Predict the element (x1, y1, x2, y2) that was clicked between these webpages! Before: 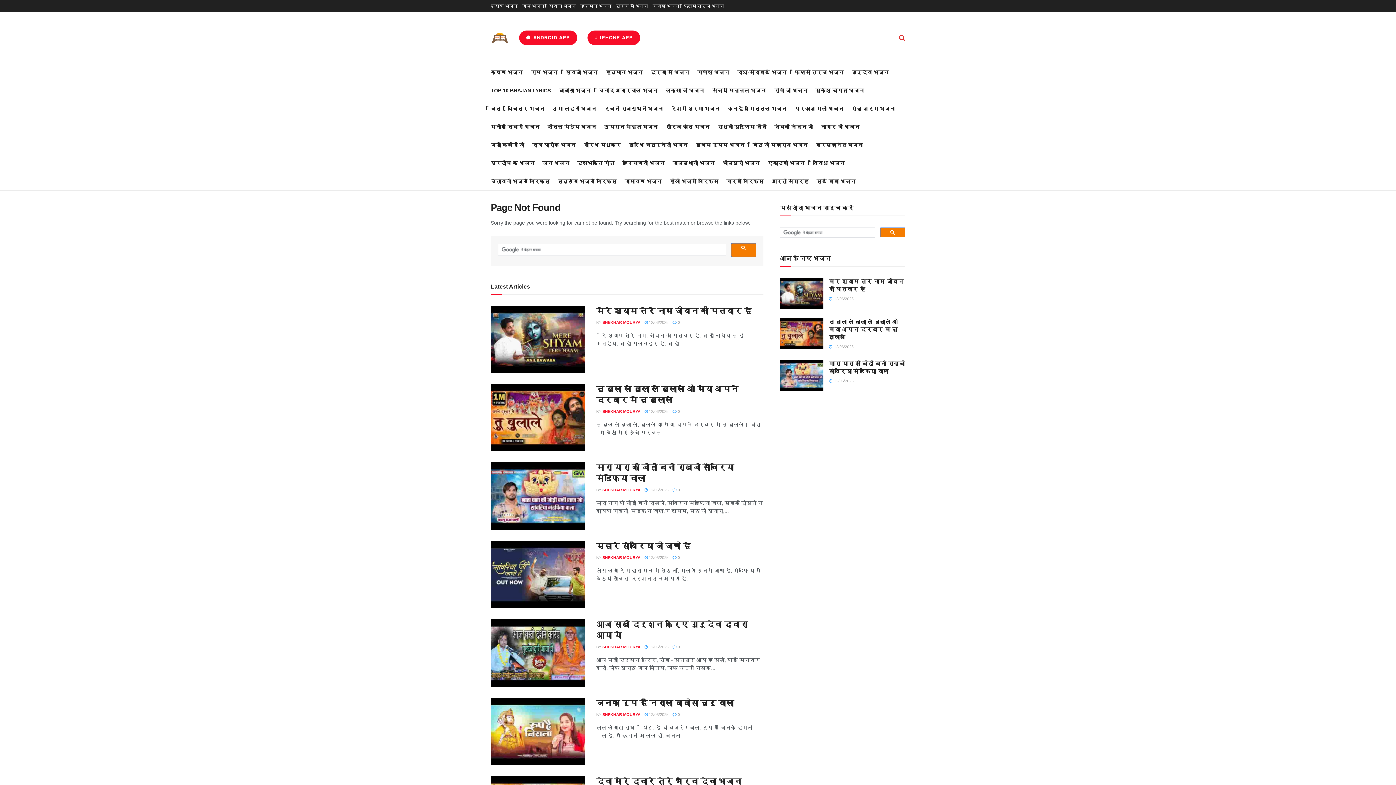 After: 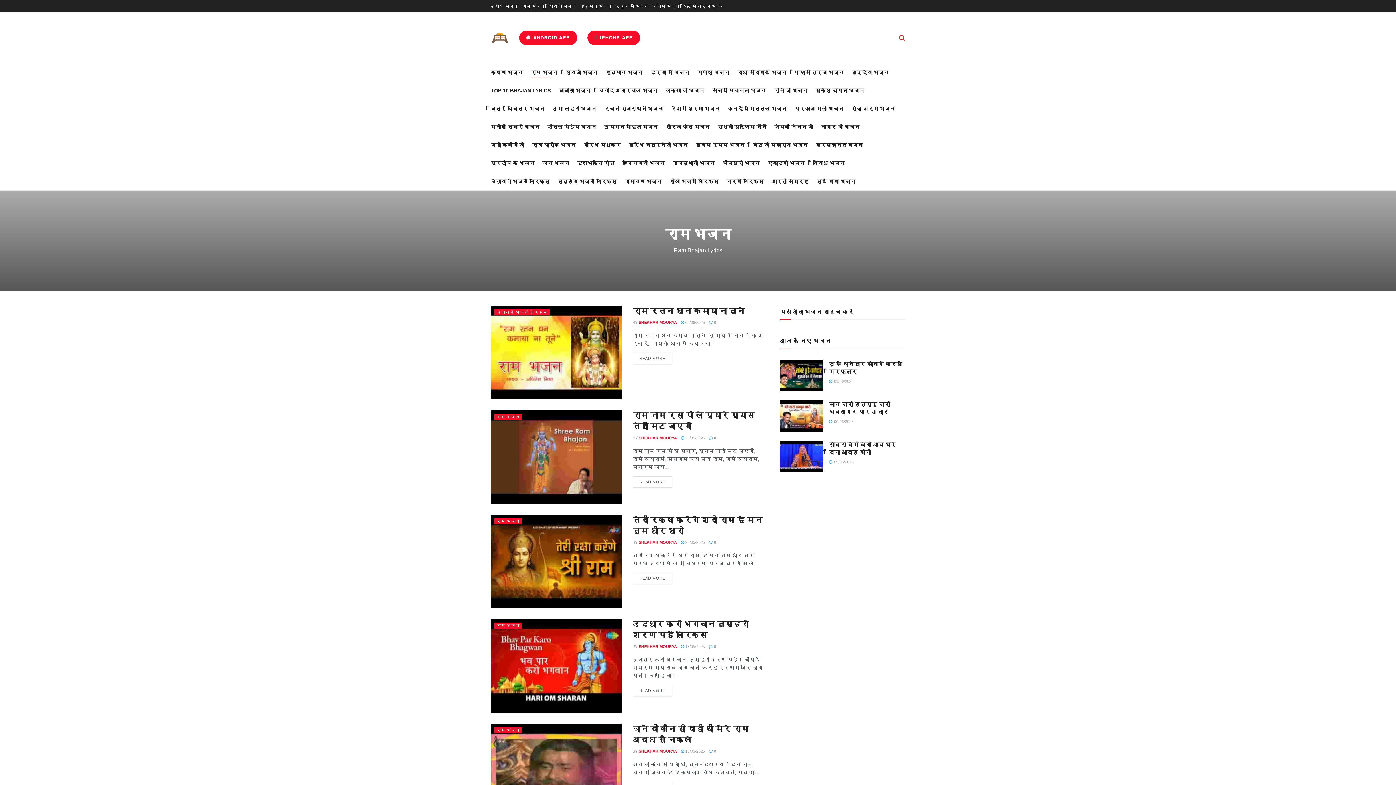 Action: label: राम भजन bbox: (530, 67, 557, 77)